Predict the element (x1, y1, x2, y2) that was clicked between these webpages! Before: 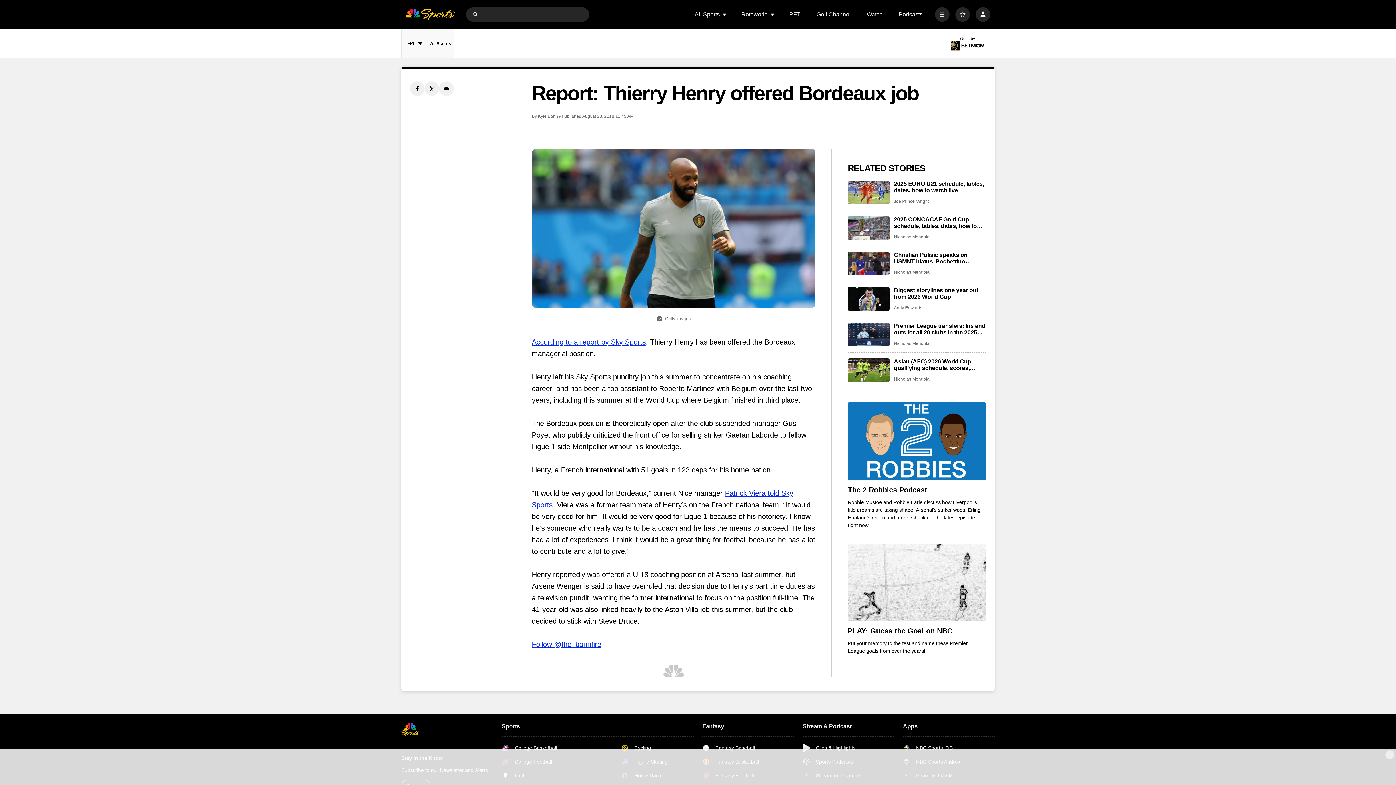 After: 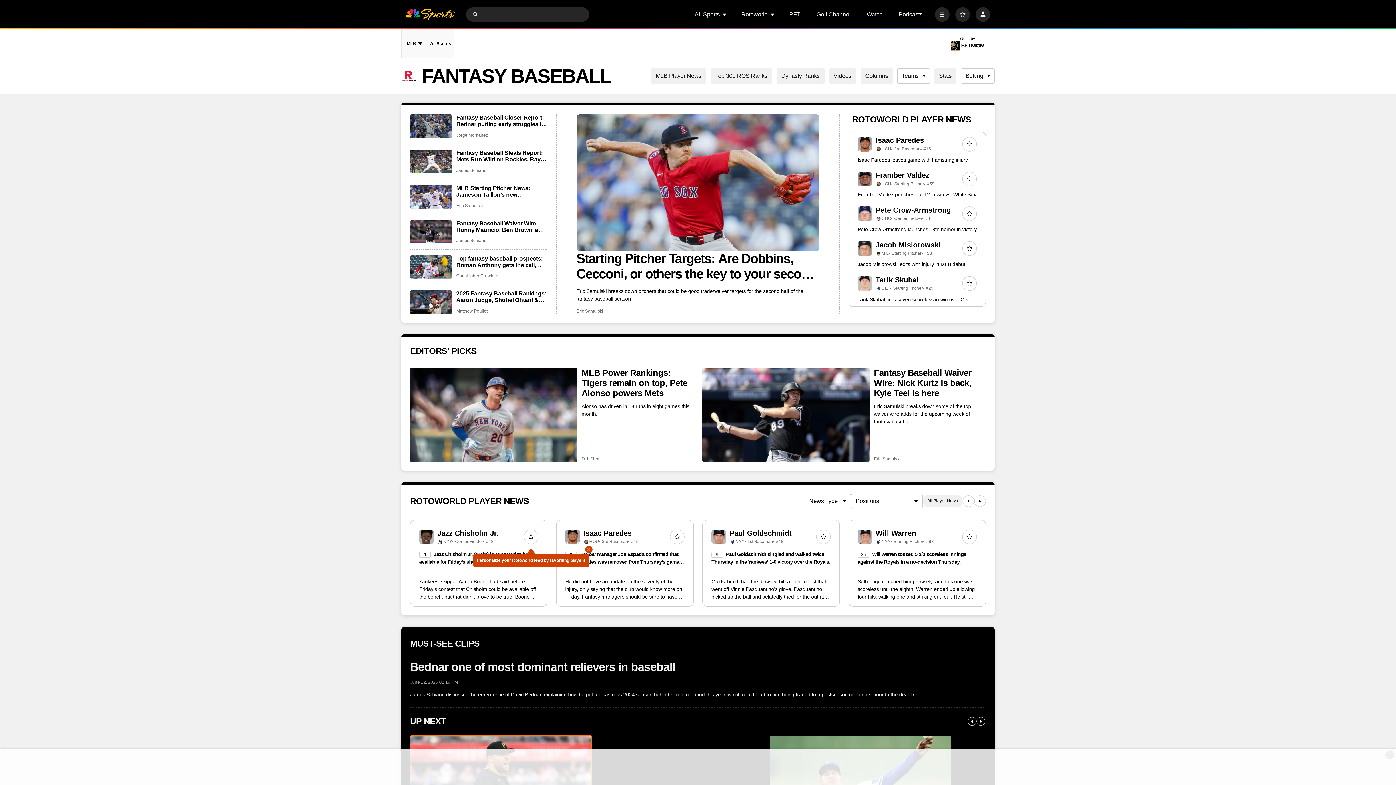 Action: label: Fantasy Baseball bbox: (702, 744, 759, 752)